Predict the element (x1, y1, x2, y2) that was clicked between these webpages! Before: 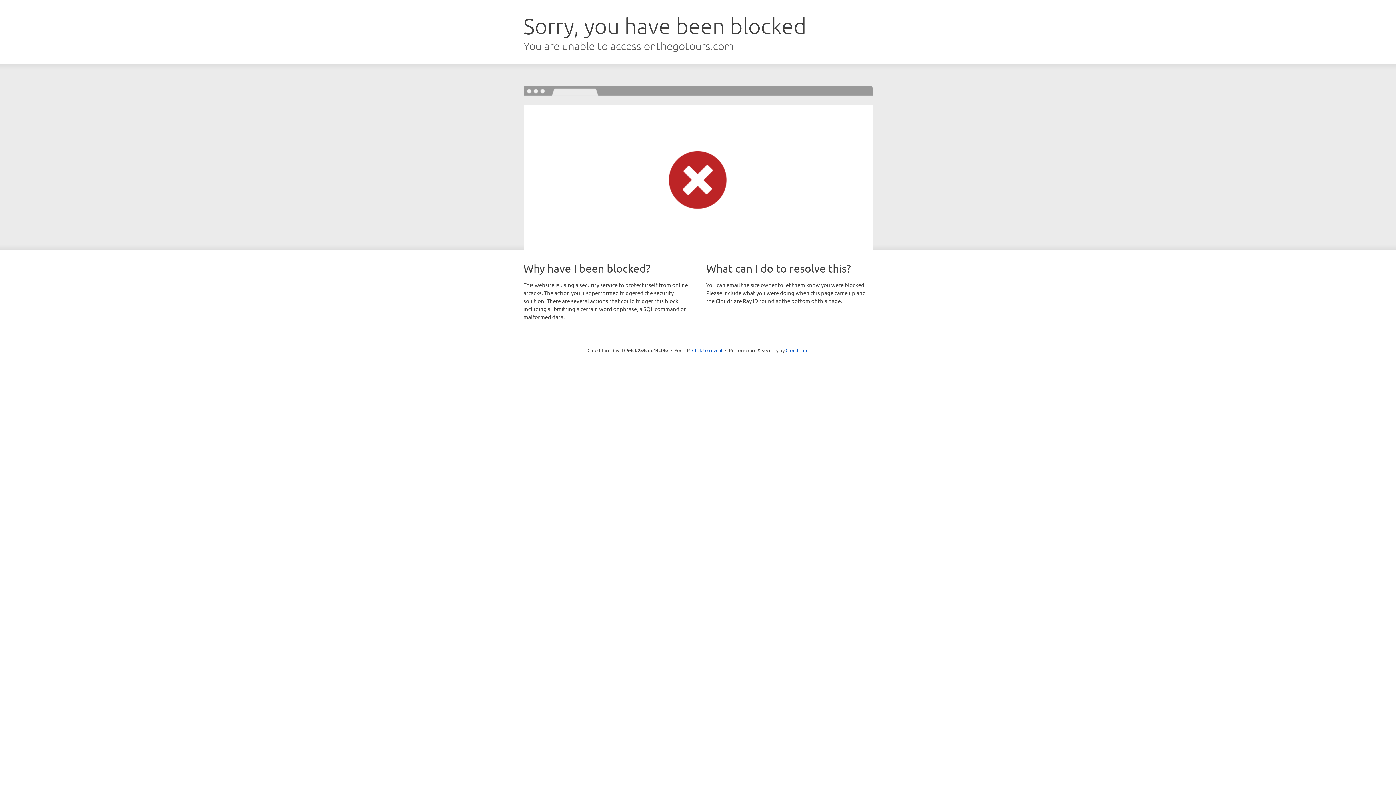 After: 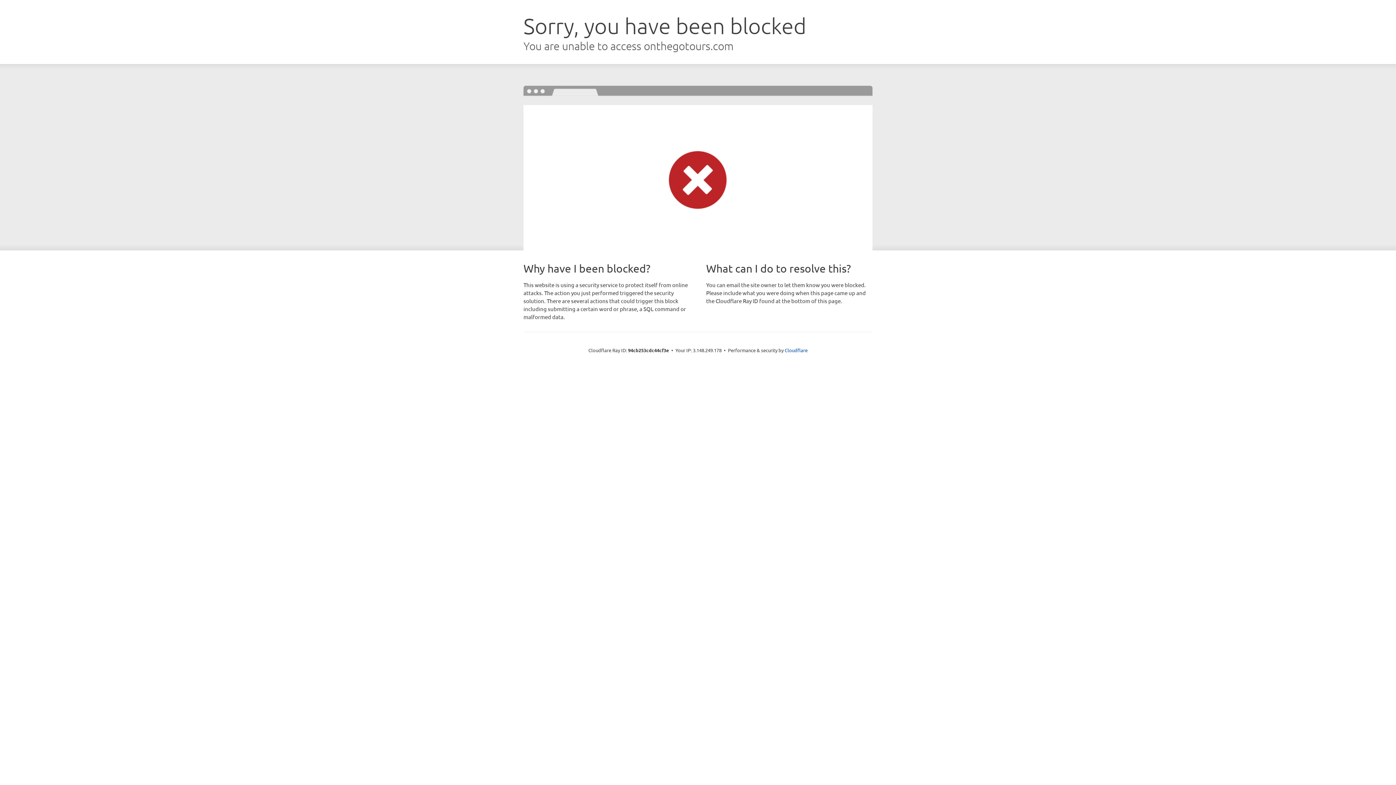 Action: label: Click to reveal bbox: (692, 346, 722, 353)